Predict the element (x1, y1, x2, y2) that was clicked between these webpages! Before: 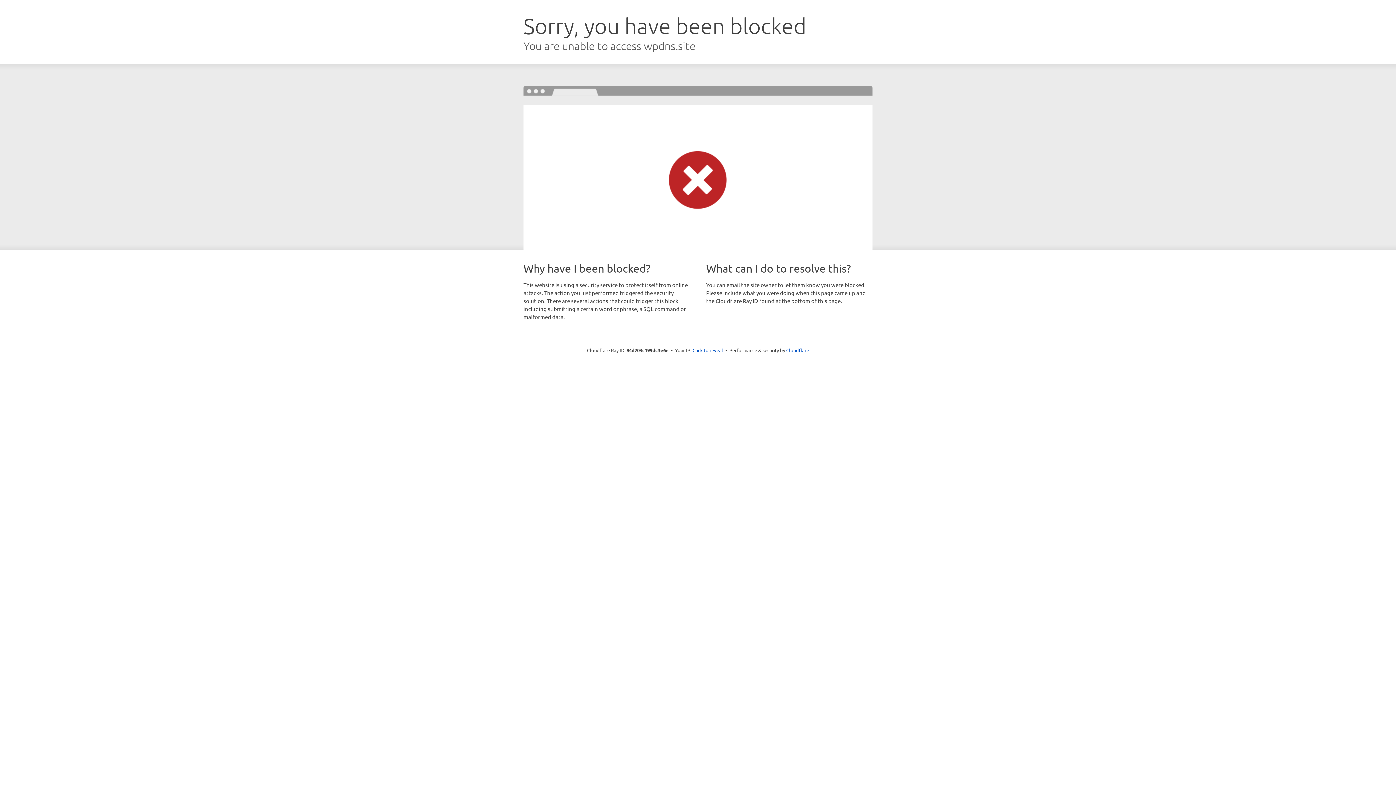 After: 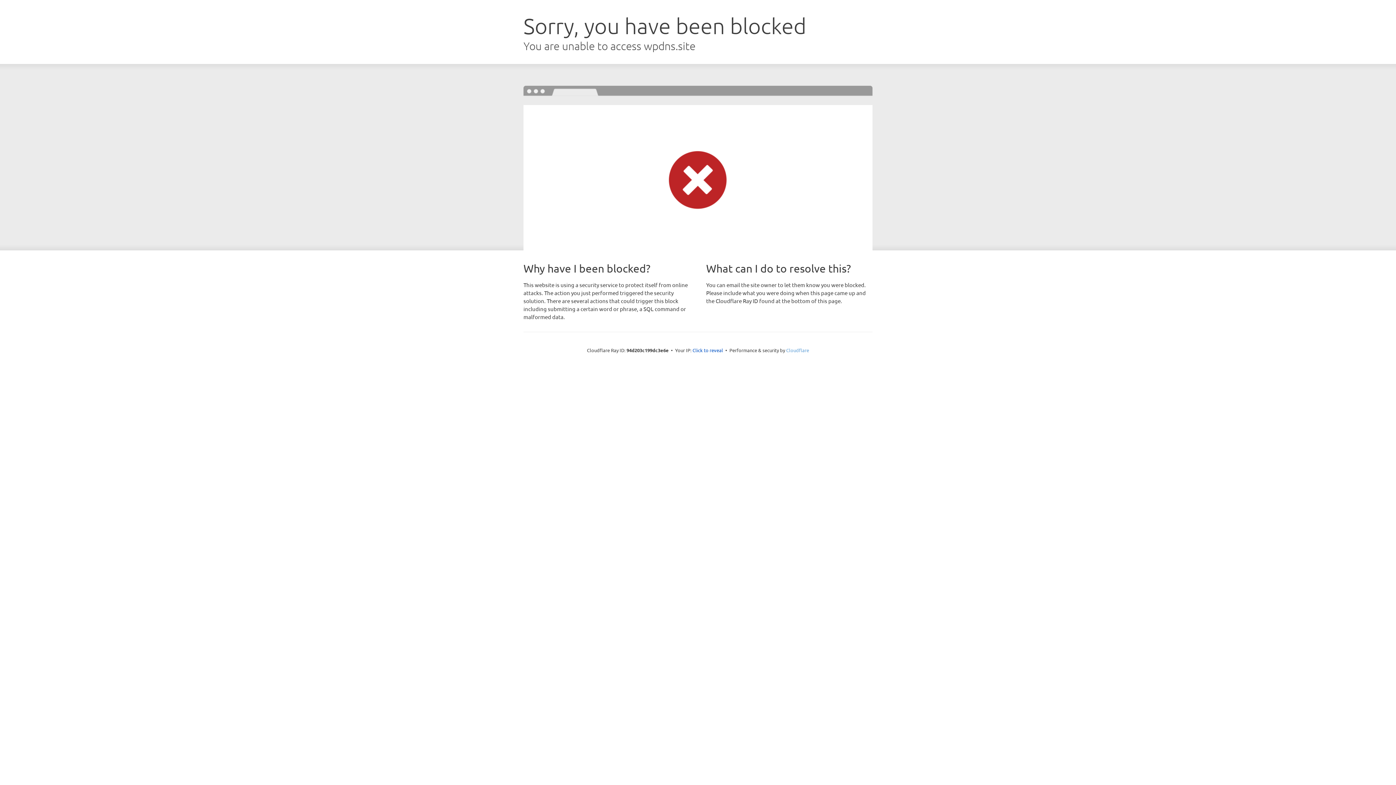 Action: bbox: (786, 347, 809, 353) label: Cloudflare